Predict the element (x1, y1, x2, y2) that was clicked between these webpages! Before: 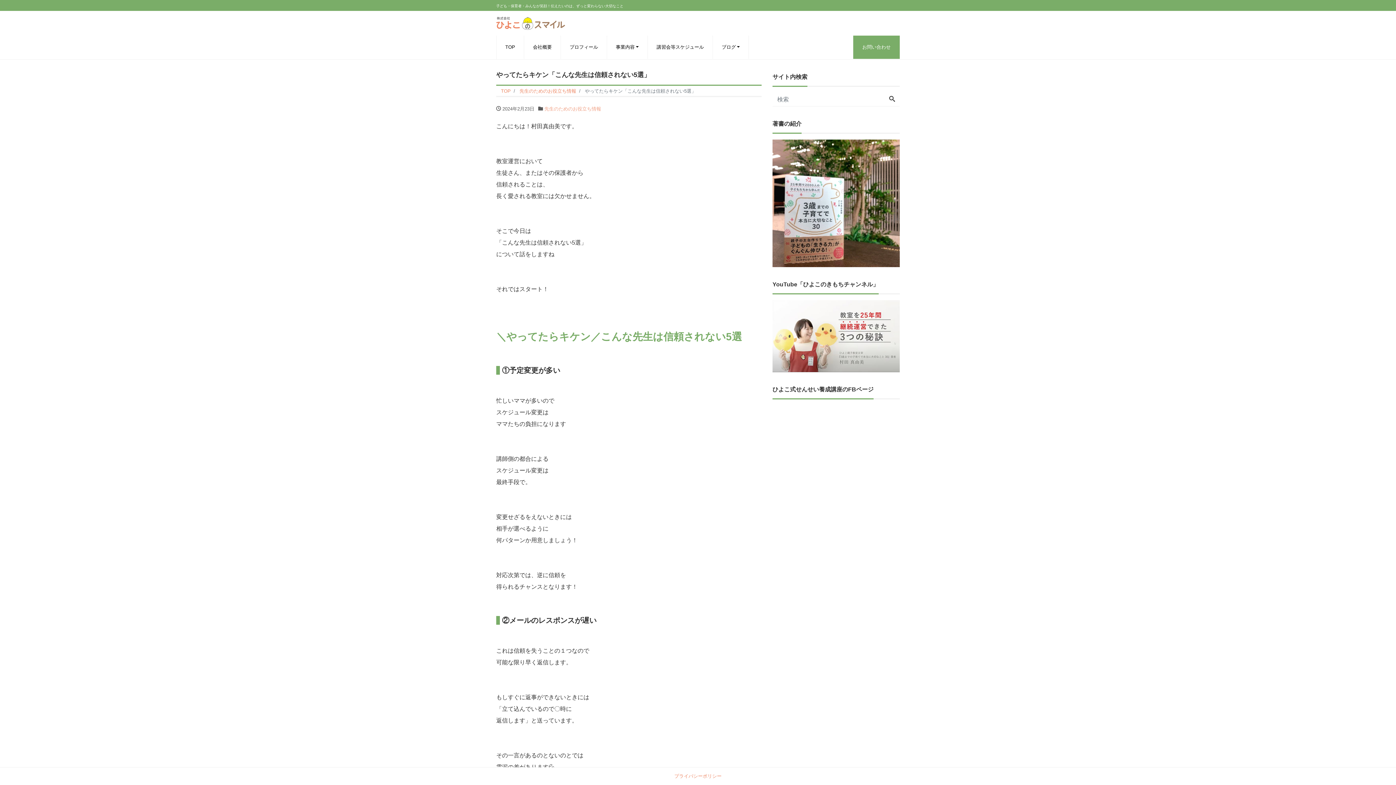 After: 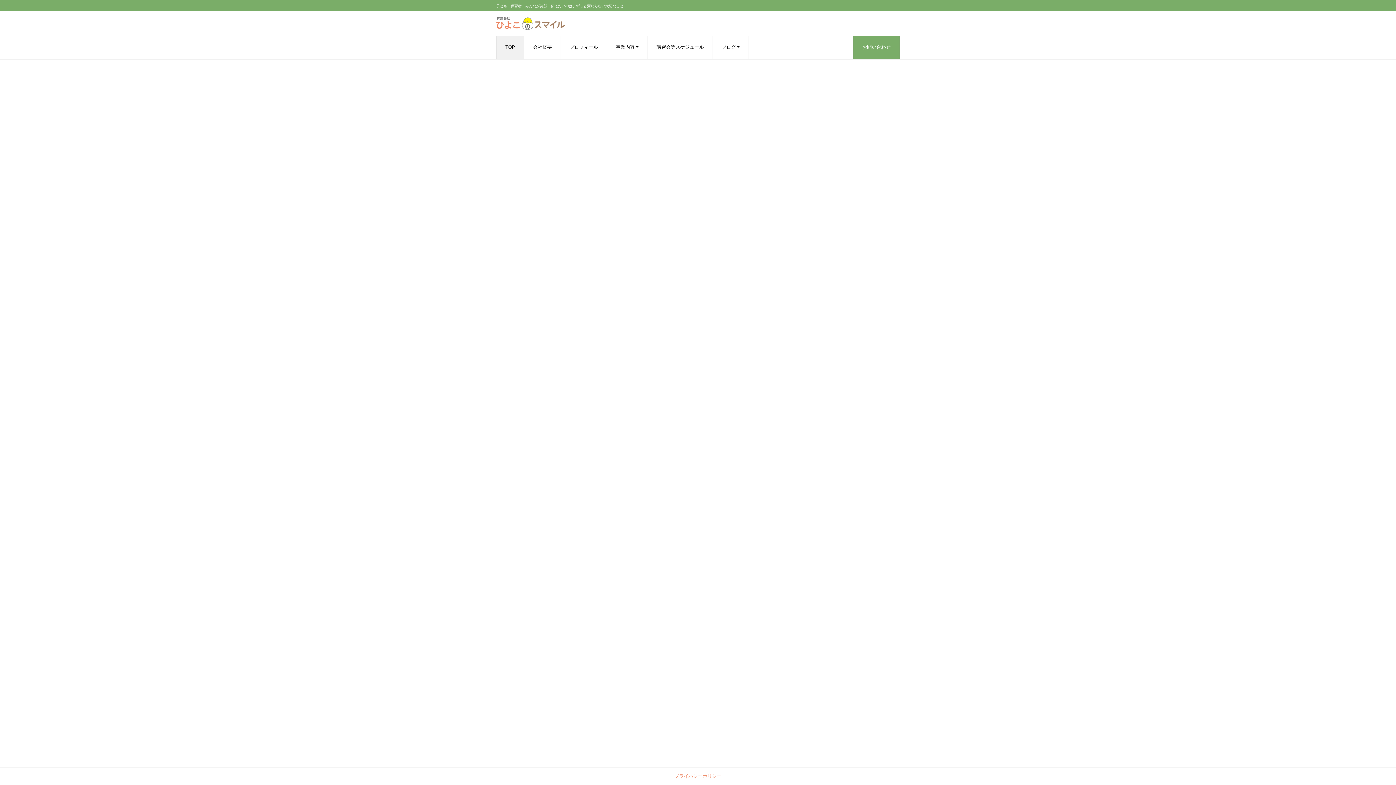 Action: bbox: (496, 35, 524, 58) label: TOP